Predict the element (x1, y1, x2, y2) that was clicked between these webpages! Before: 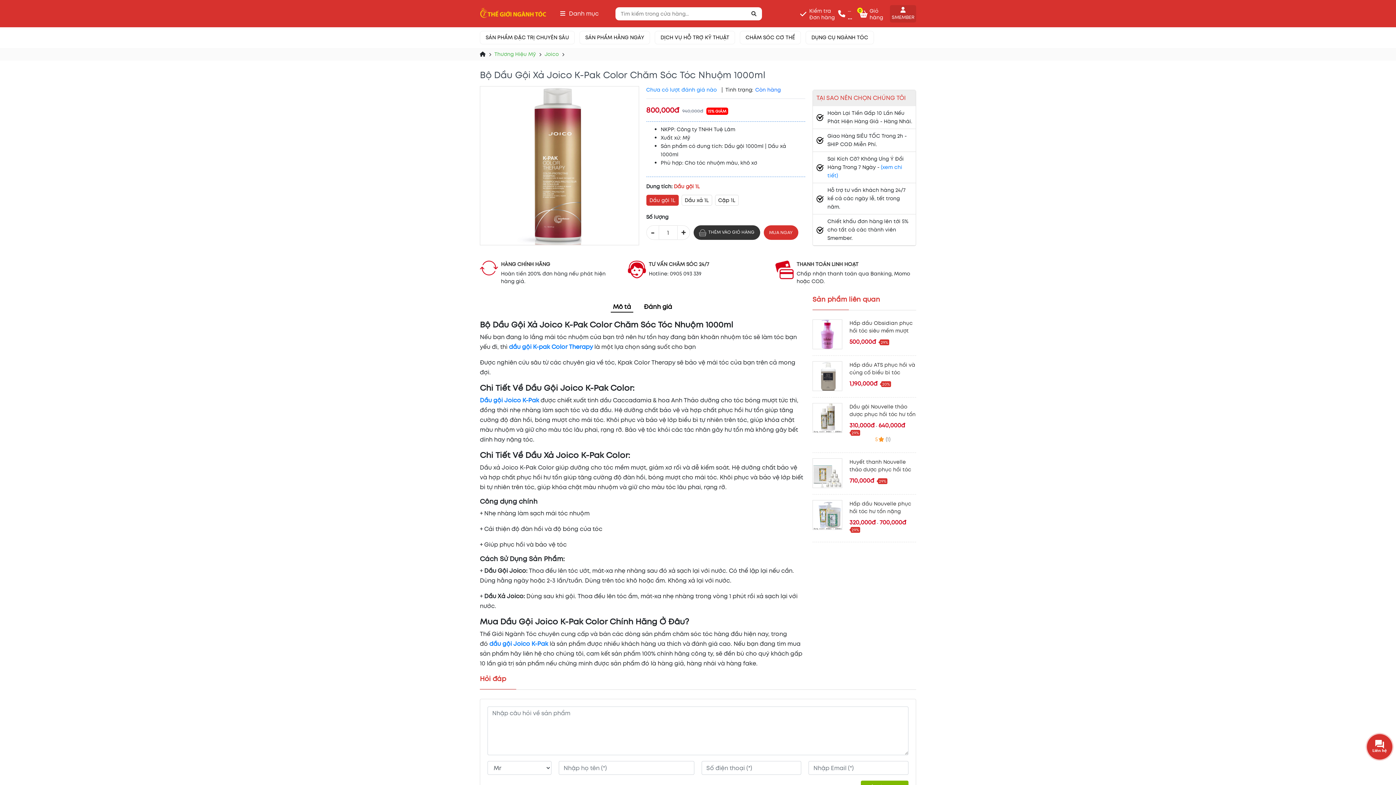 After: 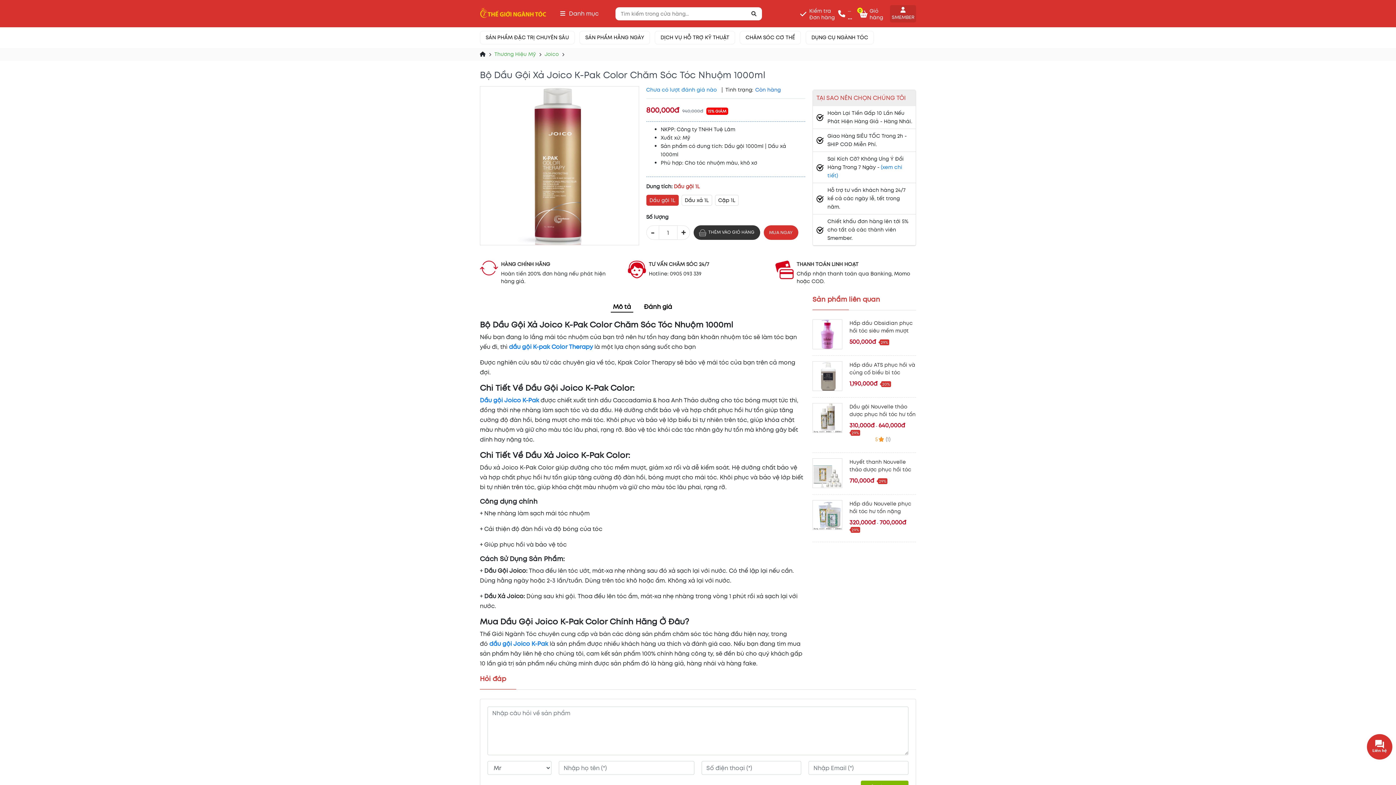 Action: bbox: (610, 302, 633, 312) label: Mô tả